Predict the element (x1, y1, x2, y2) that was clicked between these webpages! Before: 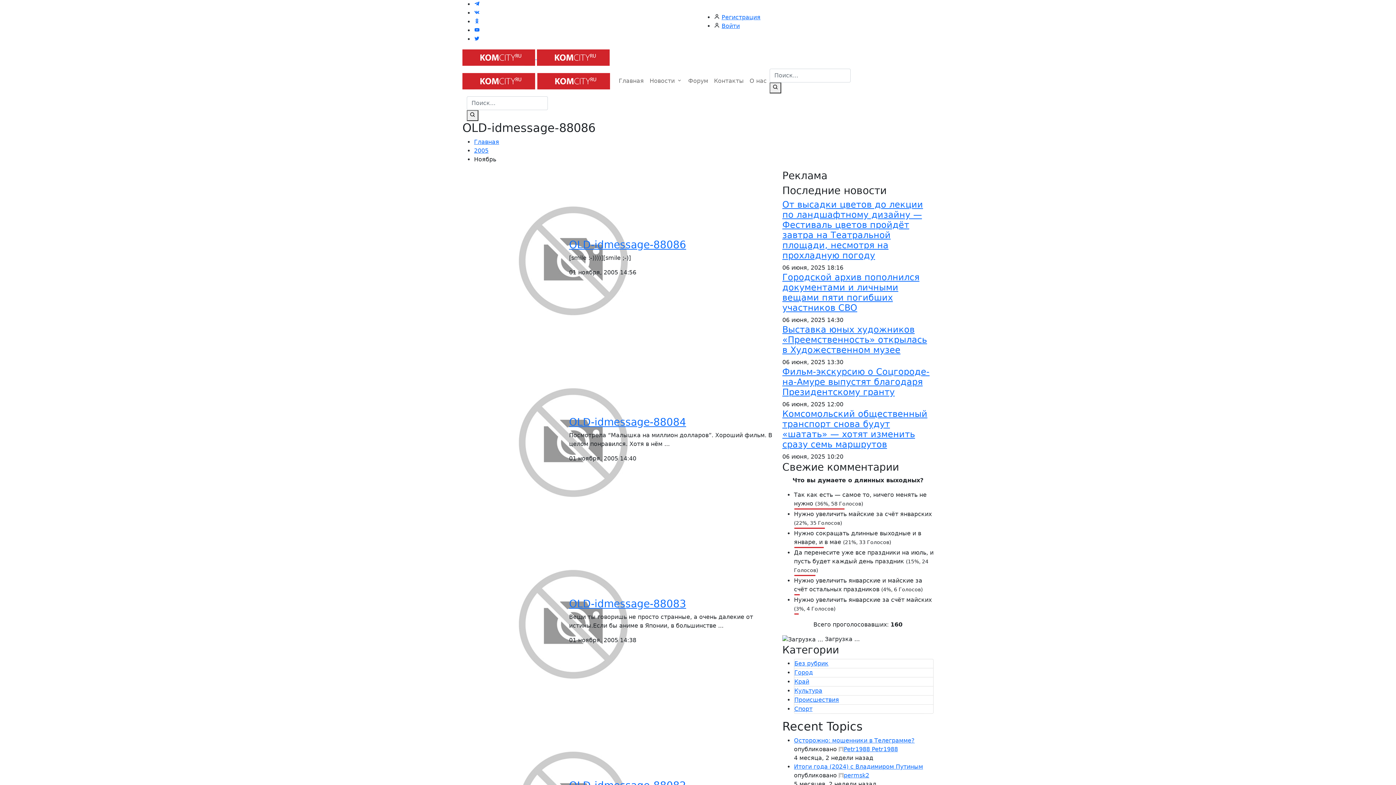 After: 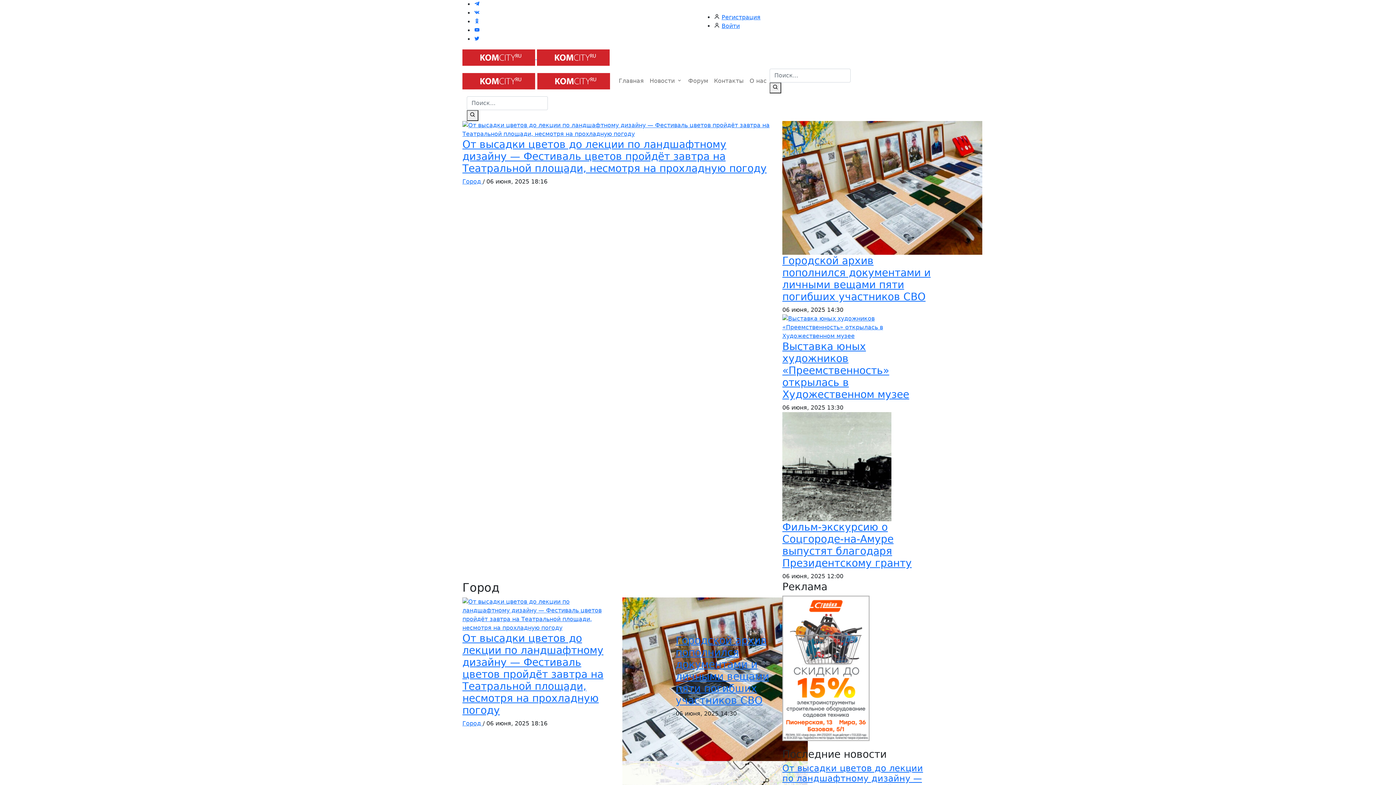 Action: label:   bbox: (462, 71, 610, 91)